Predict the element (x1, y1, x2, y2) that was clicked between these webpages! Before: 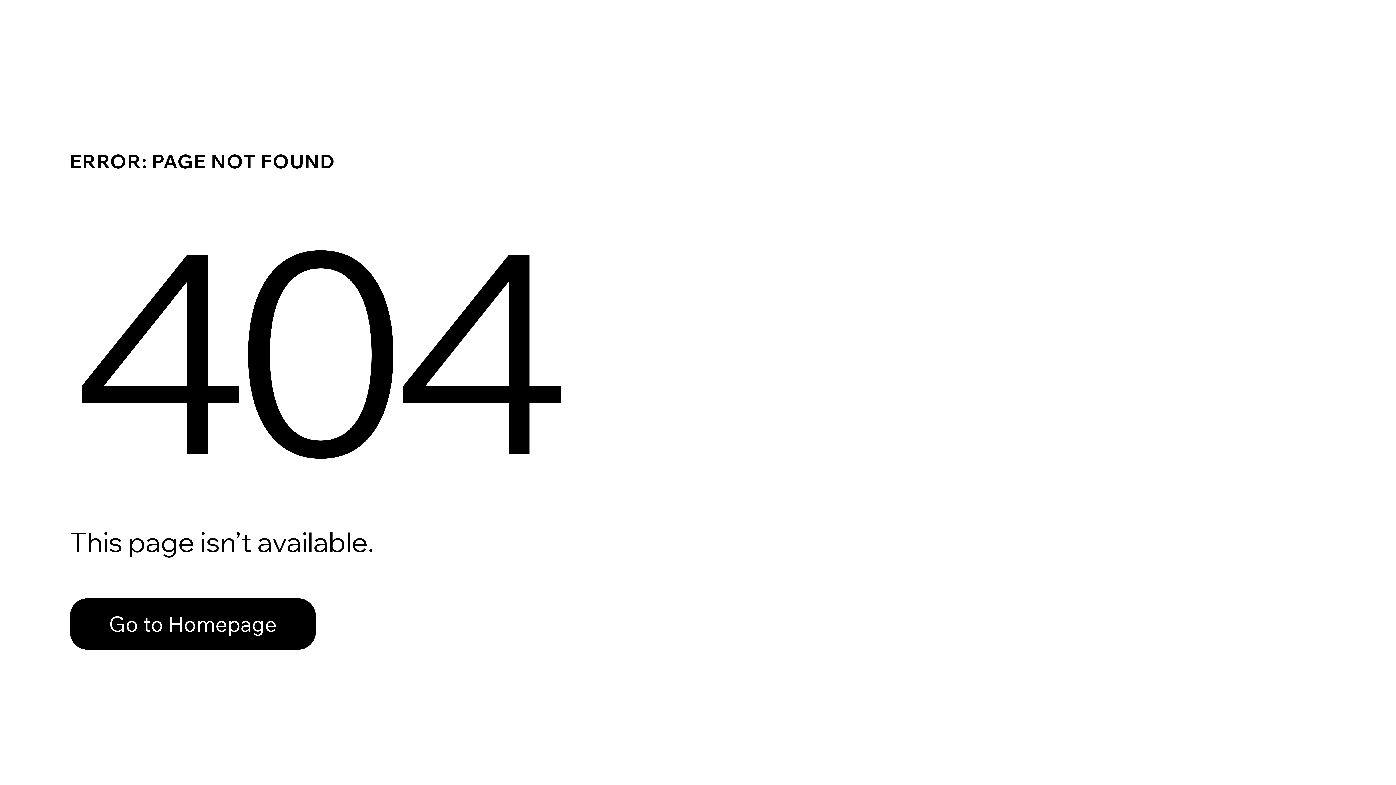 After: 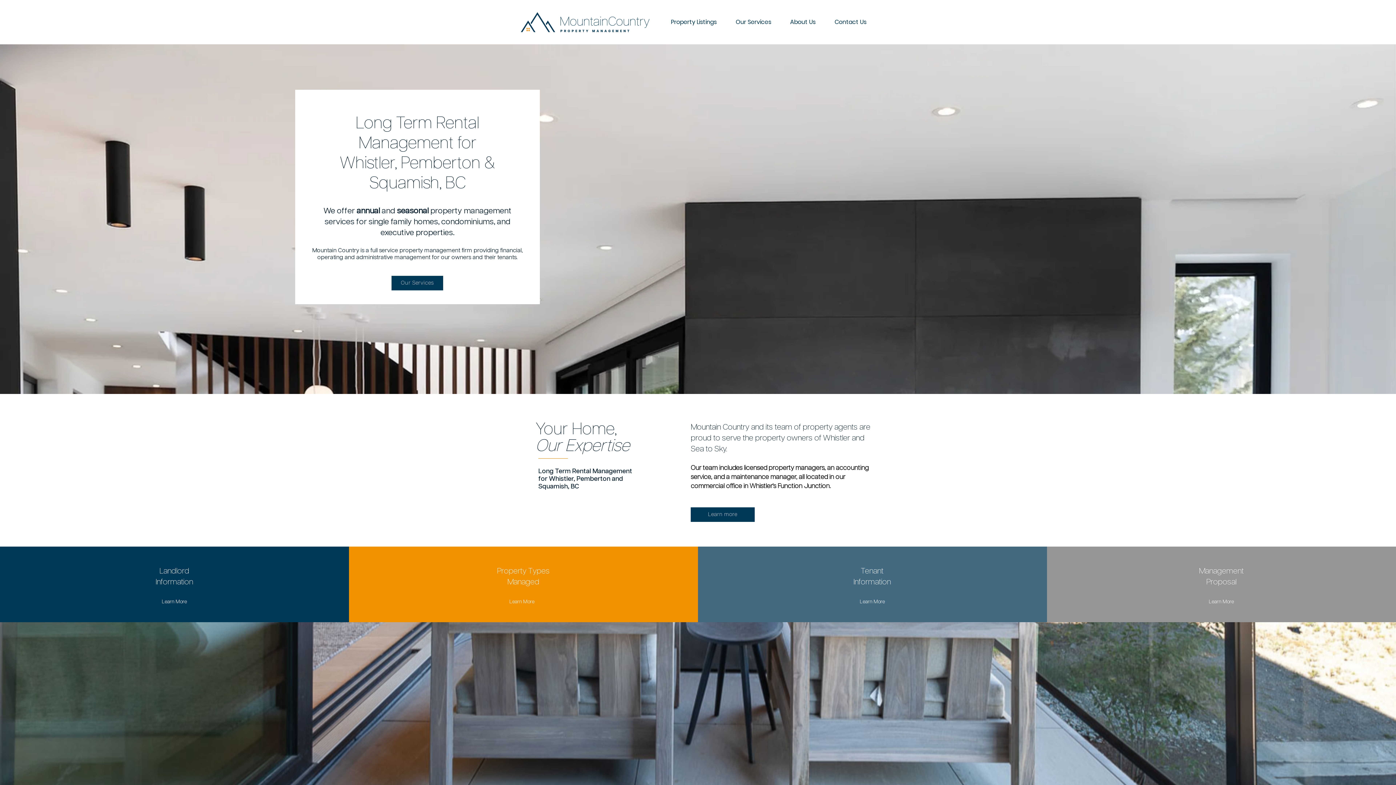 Action: bbox: (69, 582, 768, 659) label: Go to Homepage